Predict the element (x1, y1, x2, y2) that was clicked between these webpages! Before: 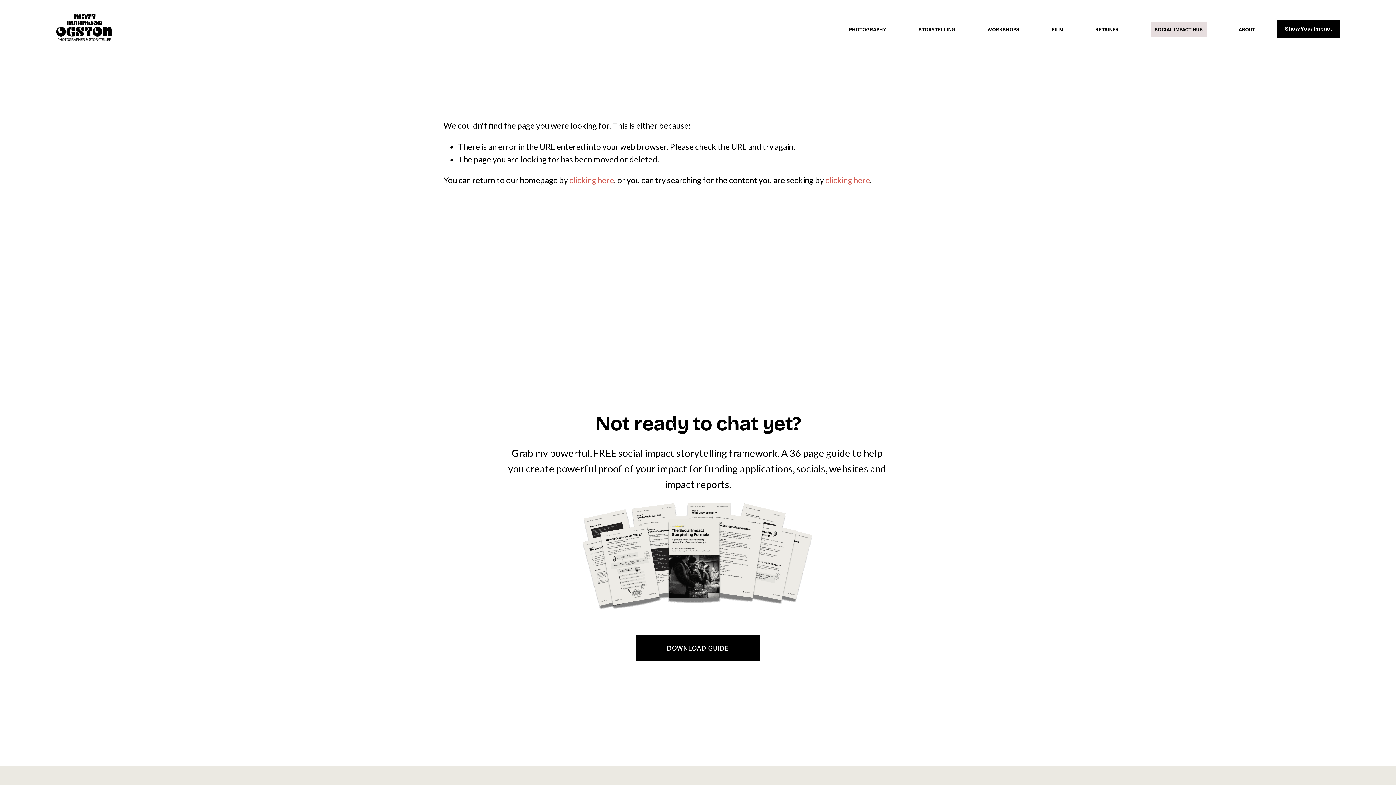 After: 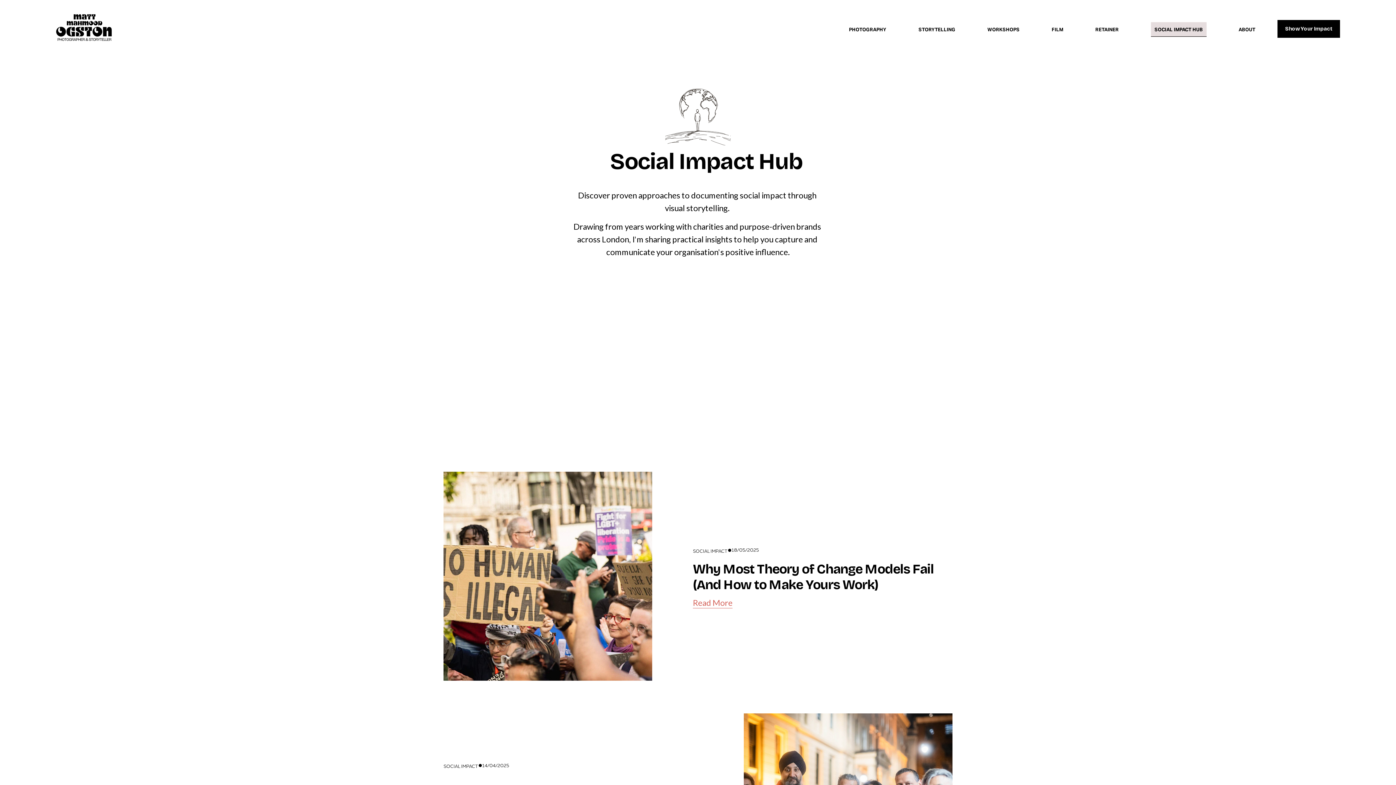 Action: bbox: (1151, 22, 1206, 36) label: SOCIAL IMPACT HUB